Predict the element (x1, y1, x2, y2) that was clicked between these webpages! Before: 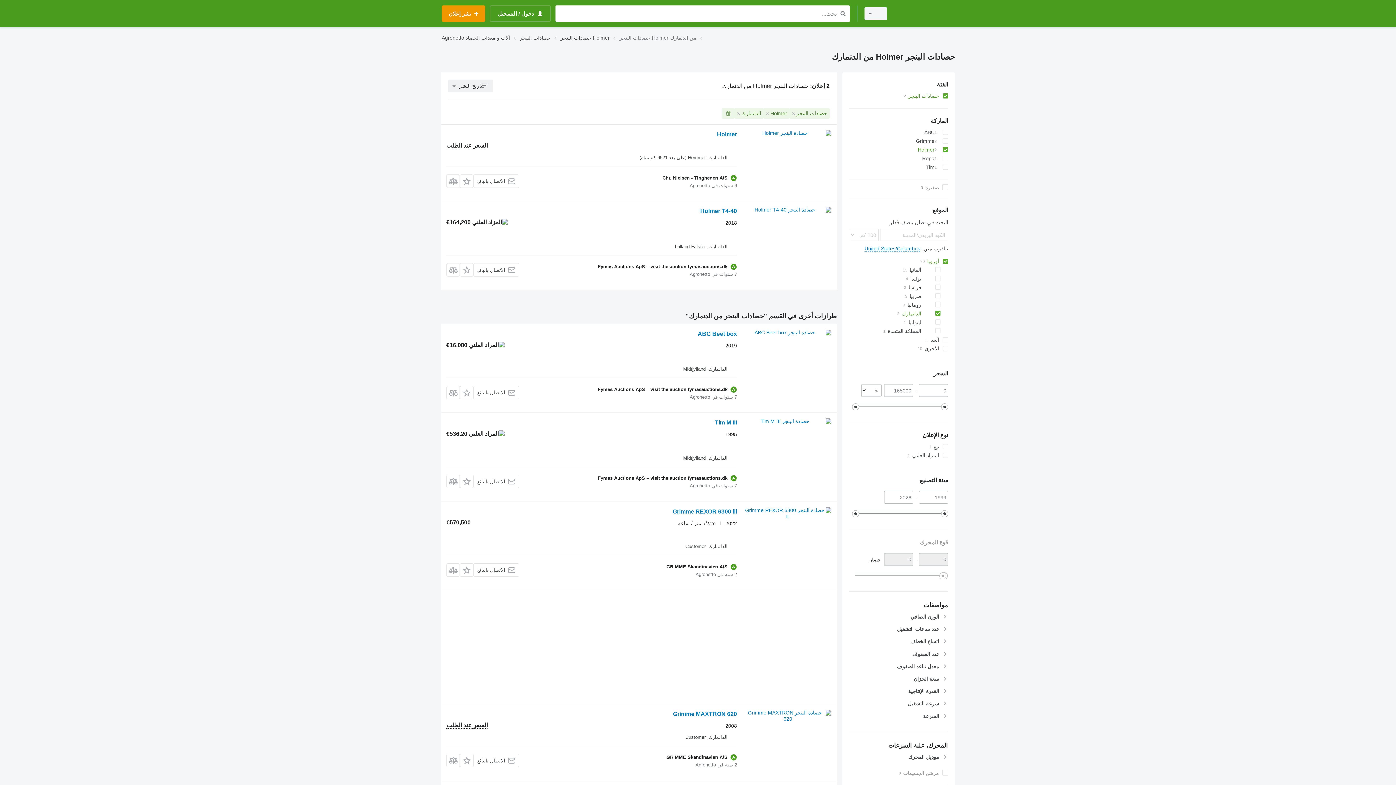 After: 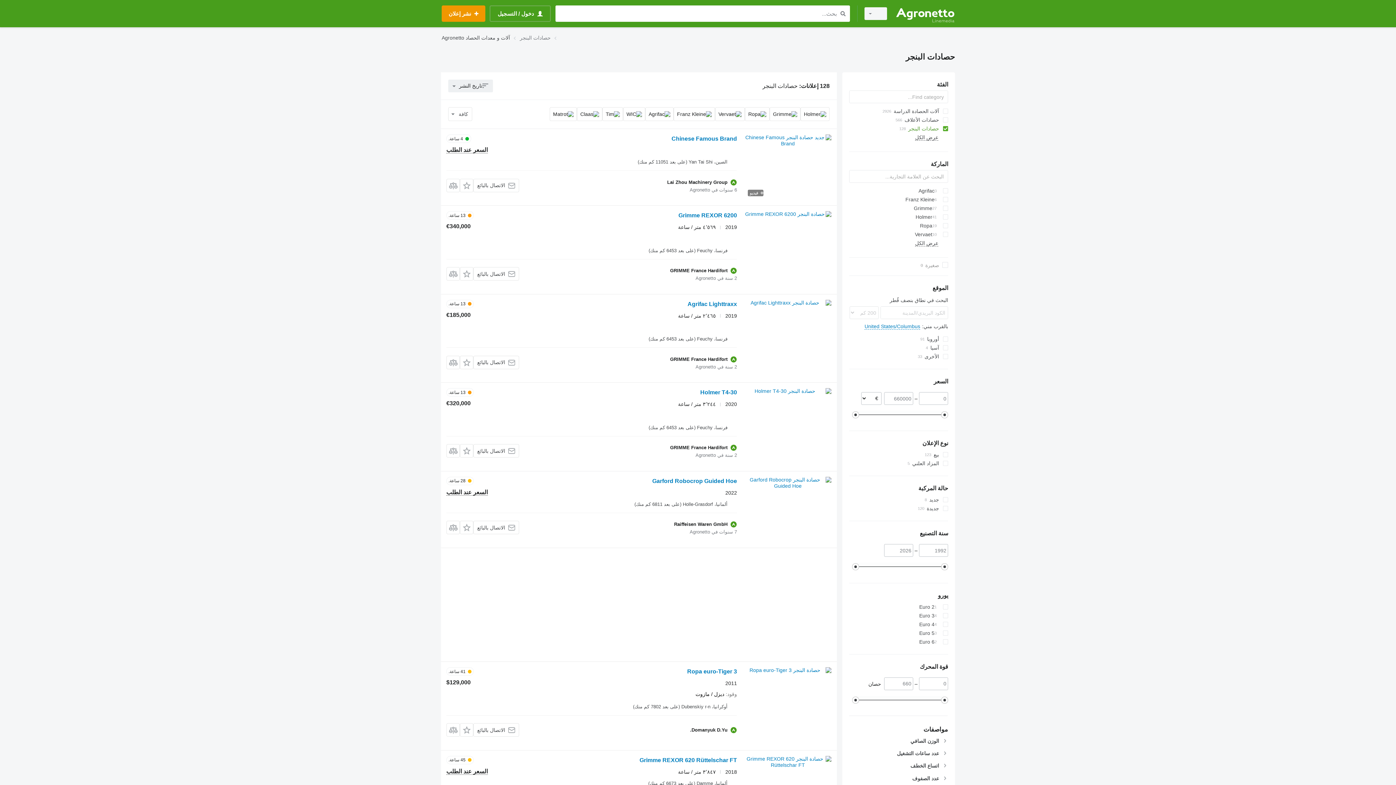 Action: bbox: (520, 33, 550, 42) label: حصادات البنجر